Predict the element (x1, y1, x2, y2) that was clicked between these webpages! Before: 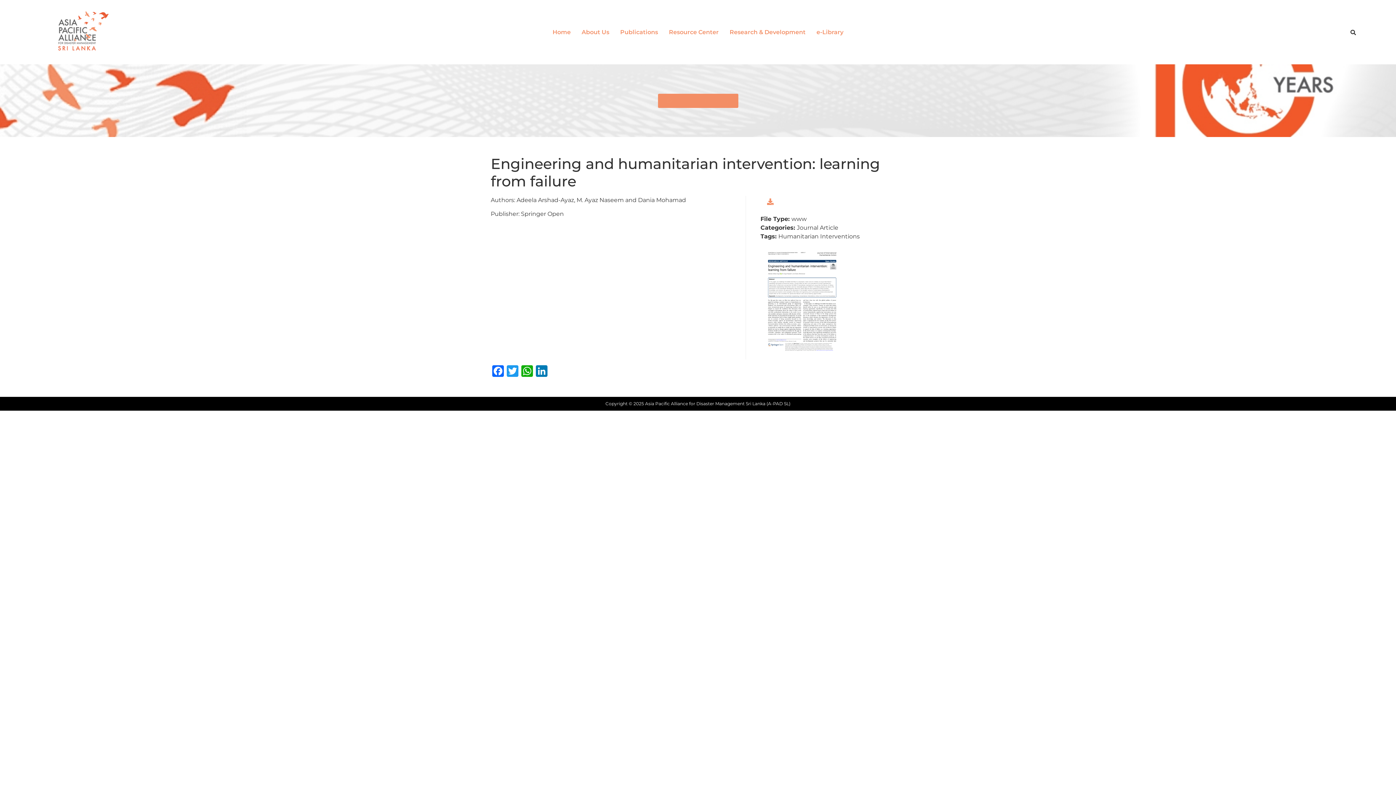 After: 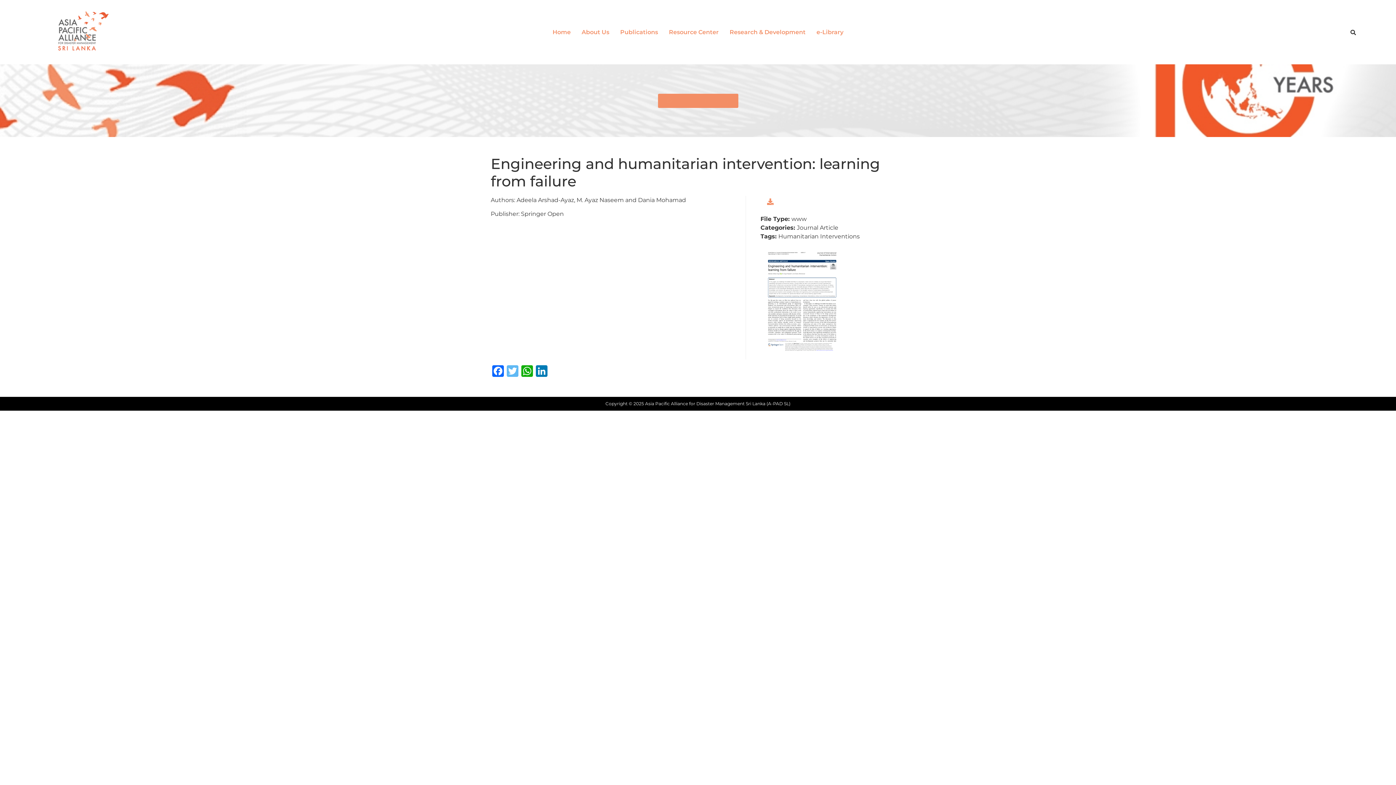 Action: label: Twitter bbox: (505, 365, 520, 379)